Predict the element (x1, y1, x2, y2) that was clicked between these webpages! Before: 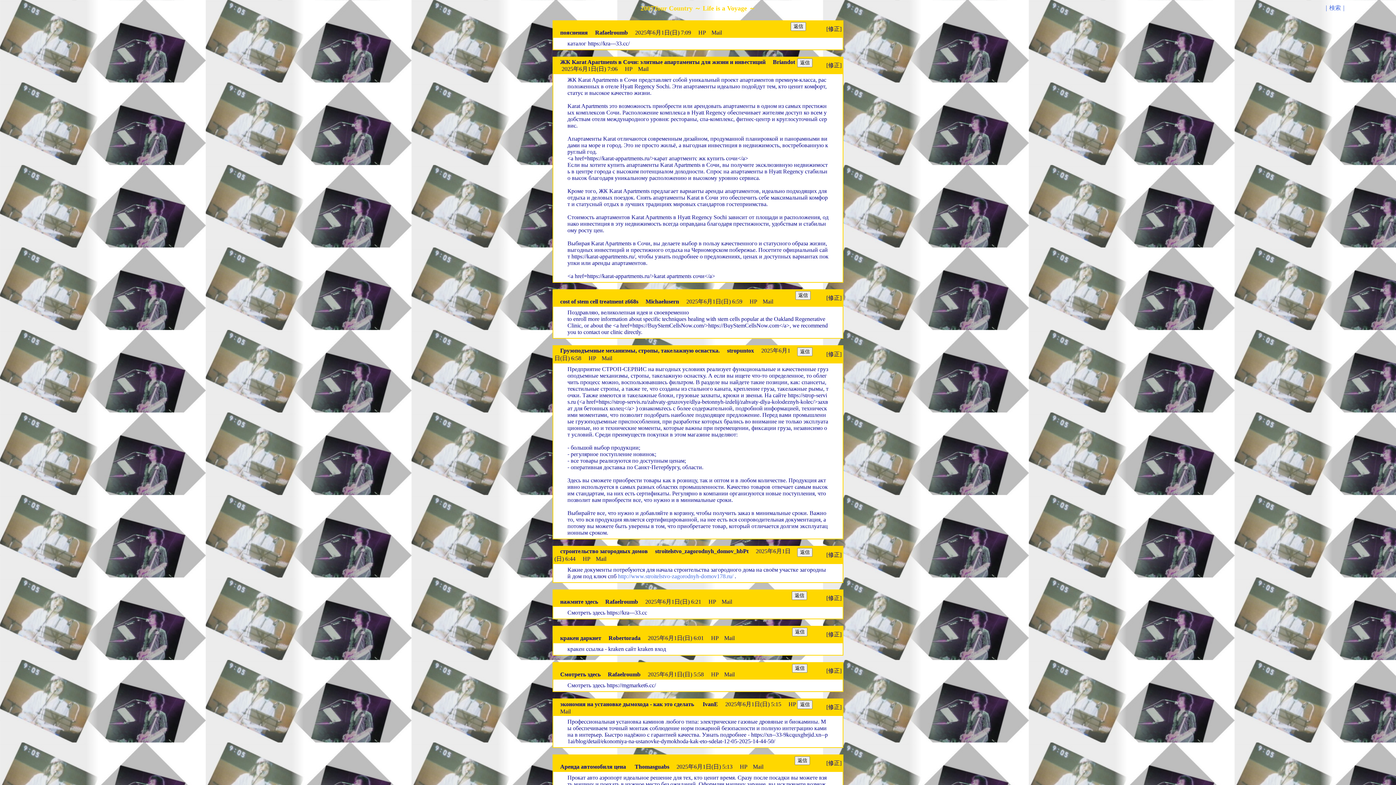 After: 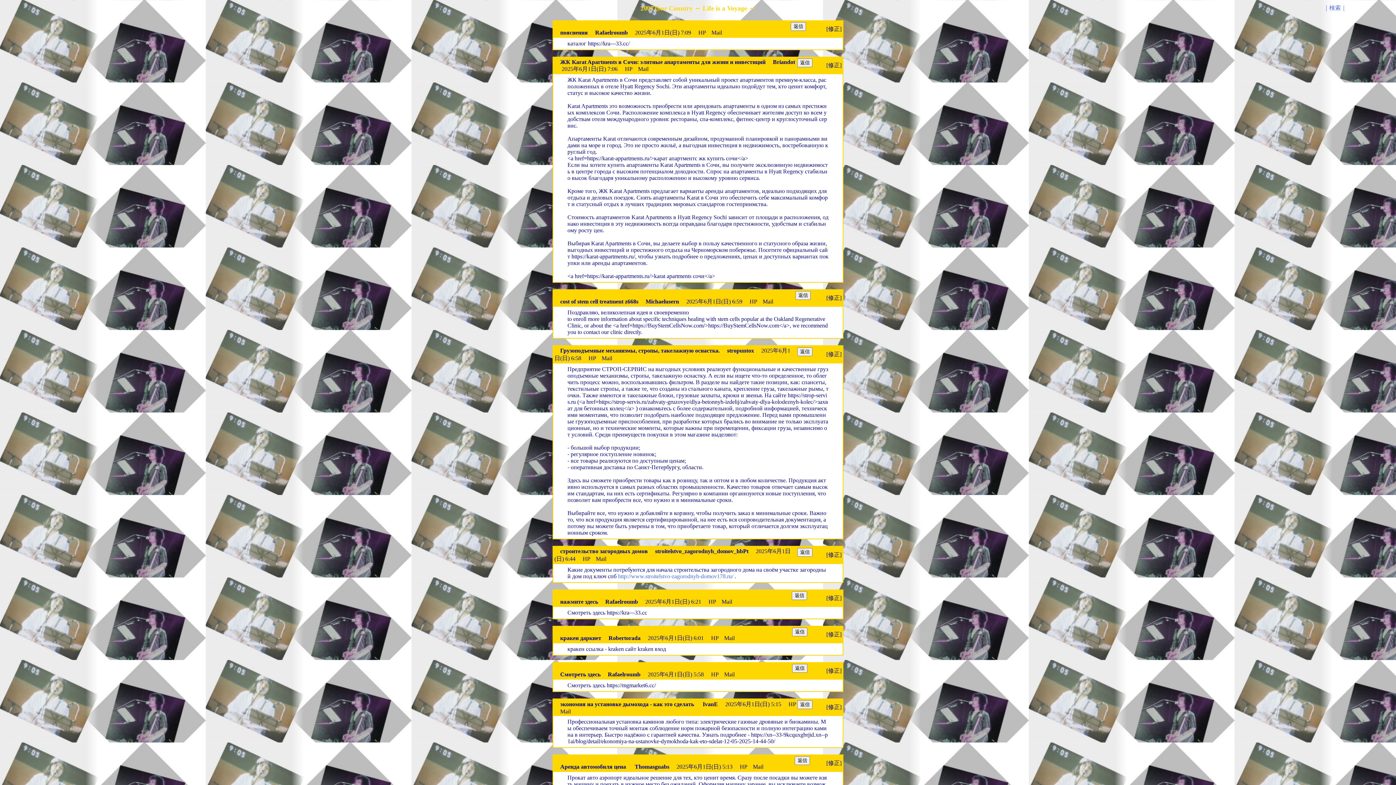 Action: bbox: (625, 65, 632, 72) label: HP